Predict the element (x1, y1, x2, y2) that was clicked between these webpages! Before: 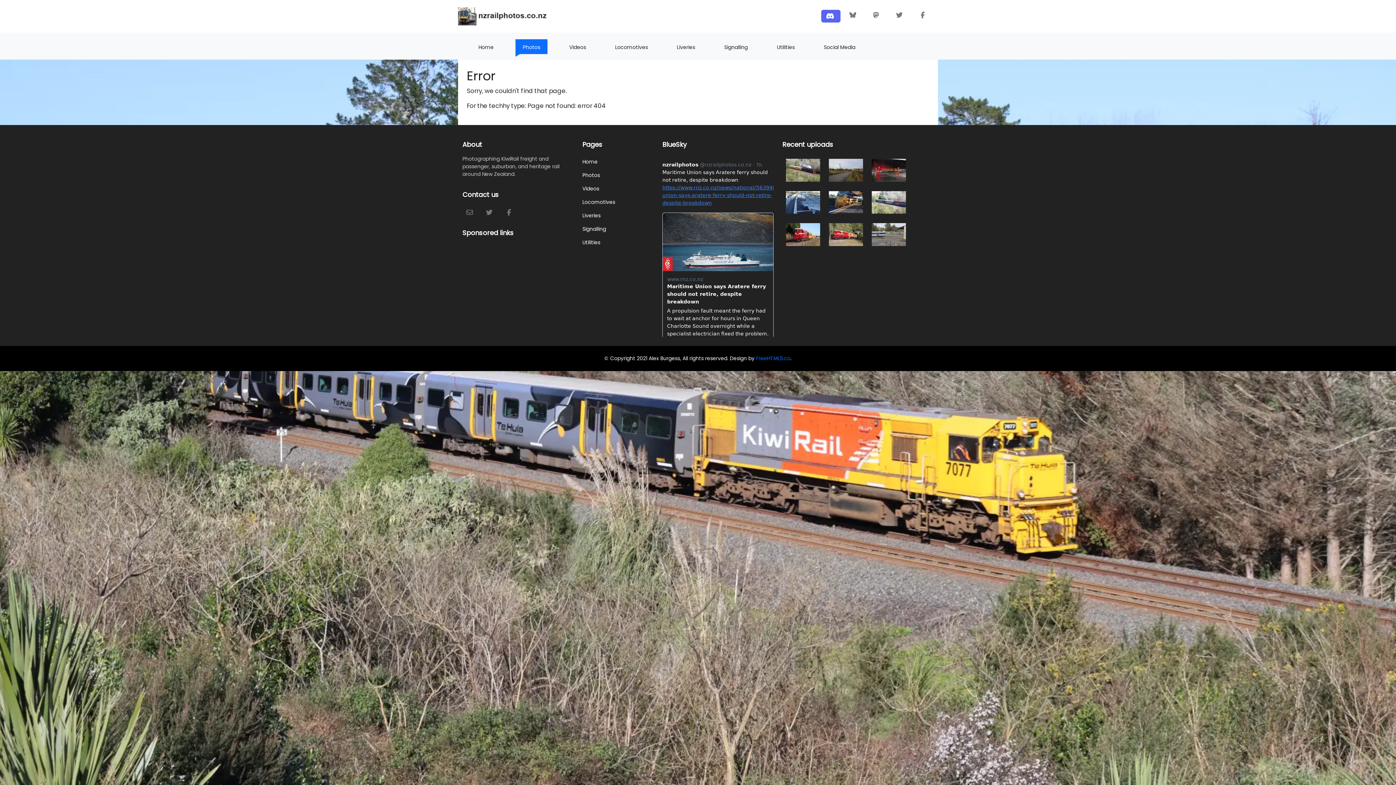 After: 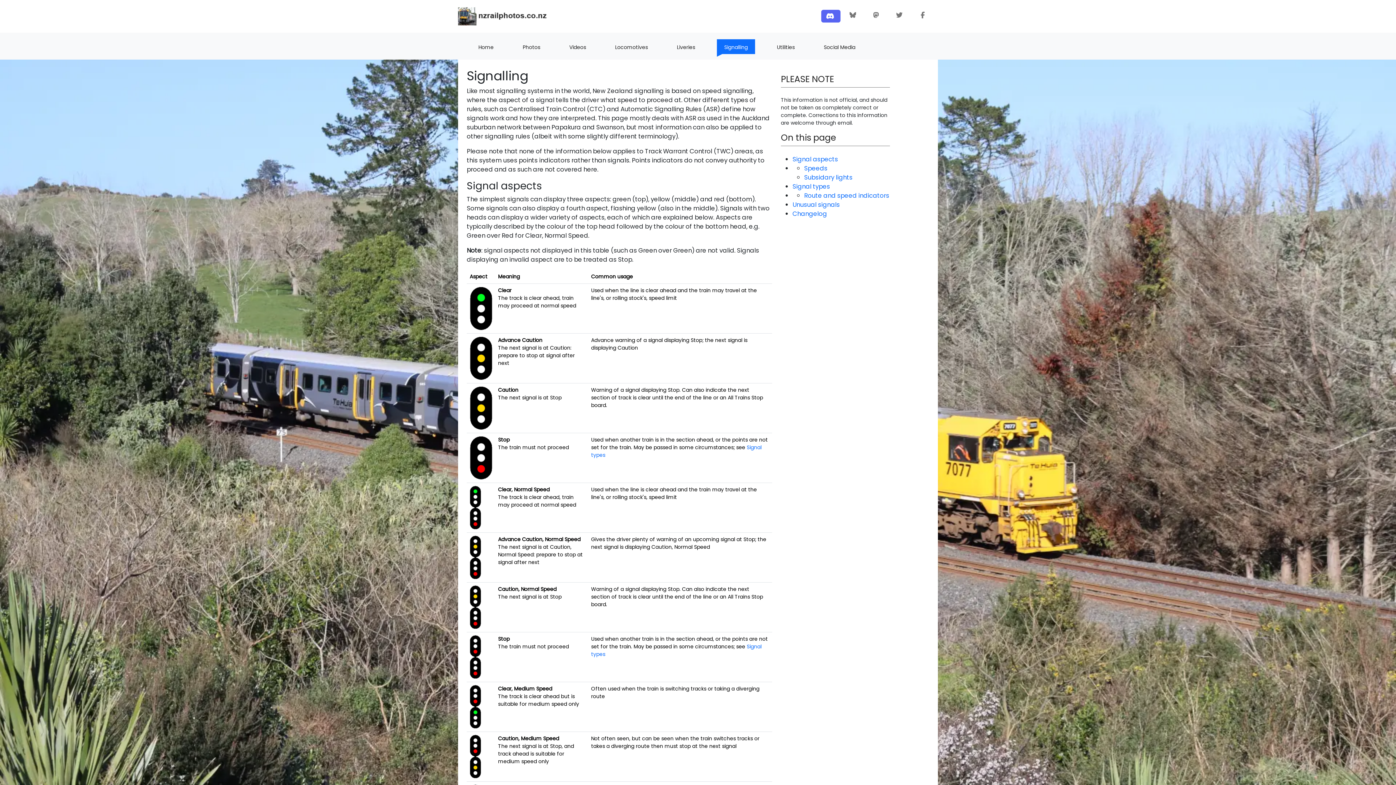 Action: bbox: (717, 39, 755, 56) label: Signalling